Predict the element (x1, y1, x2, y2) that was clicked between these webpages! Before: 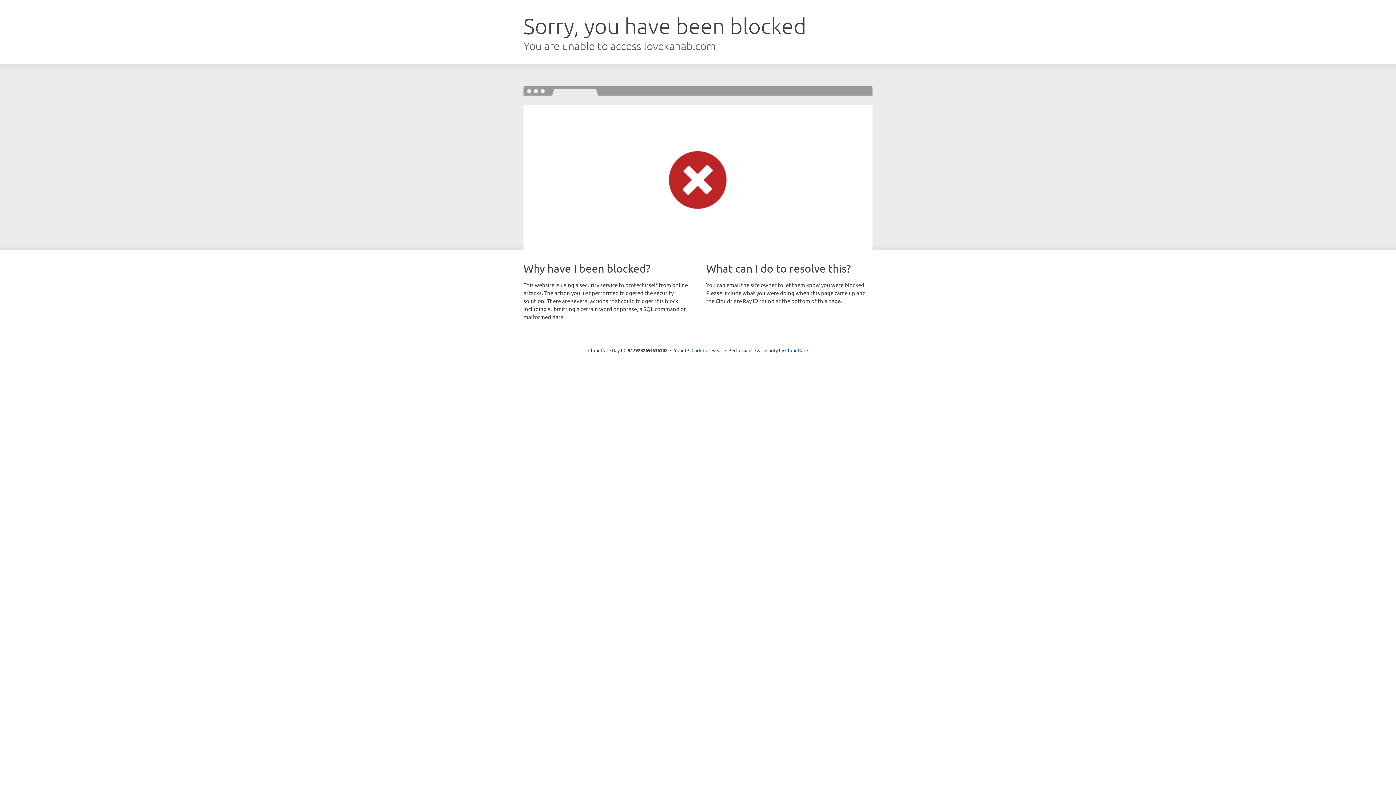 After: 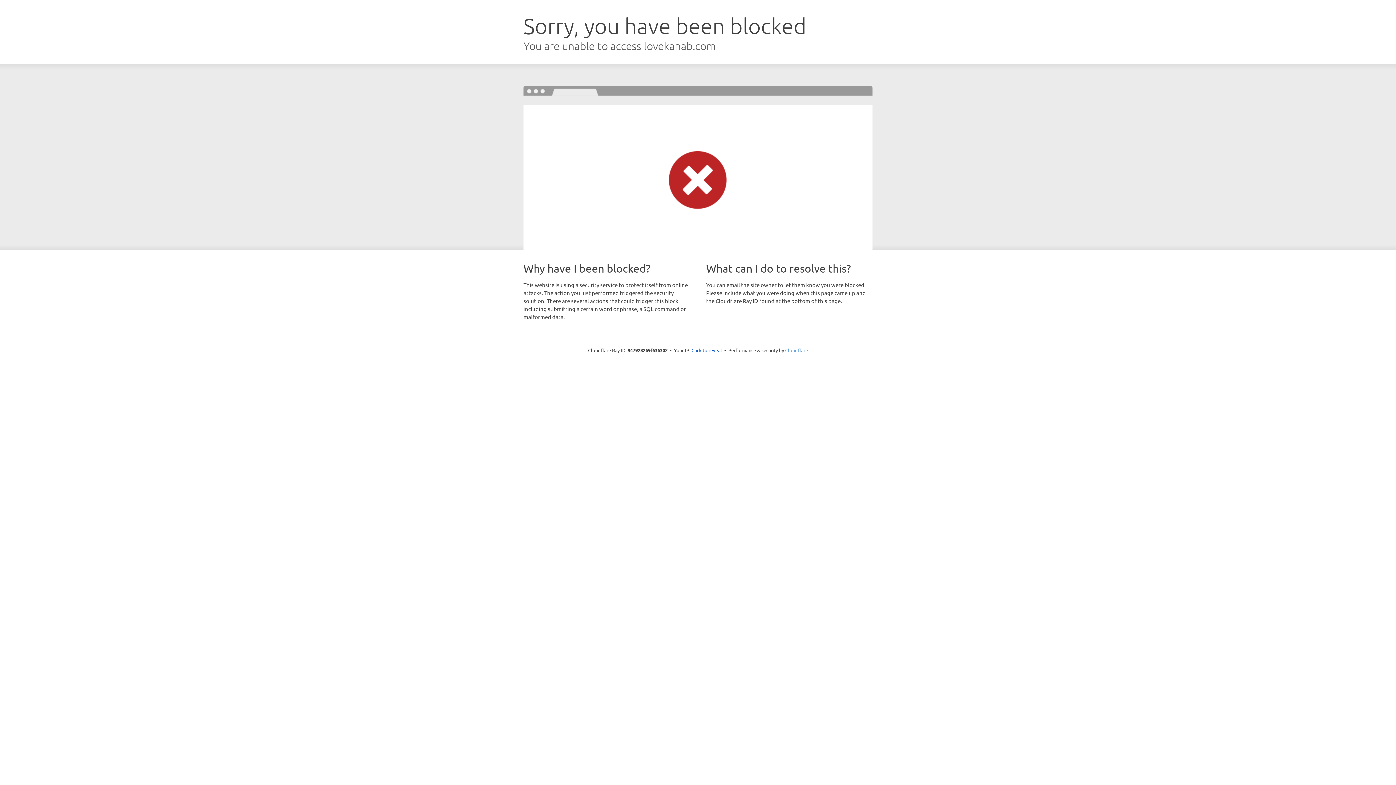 Action: bbox: (785, 347, 808, 353) label: Cloudflare